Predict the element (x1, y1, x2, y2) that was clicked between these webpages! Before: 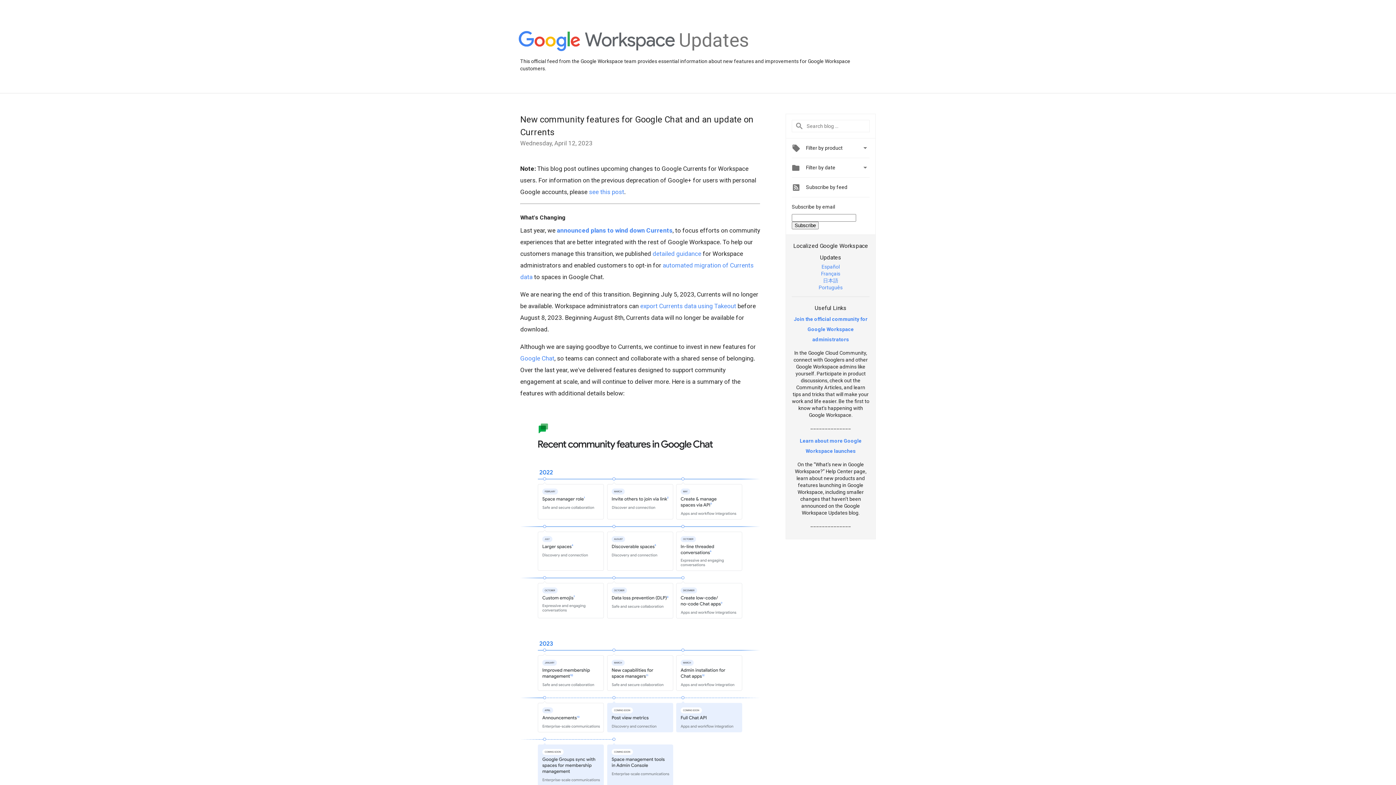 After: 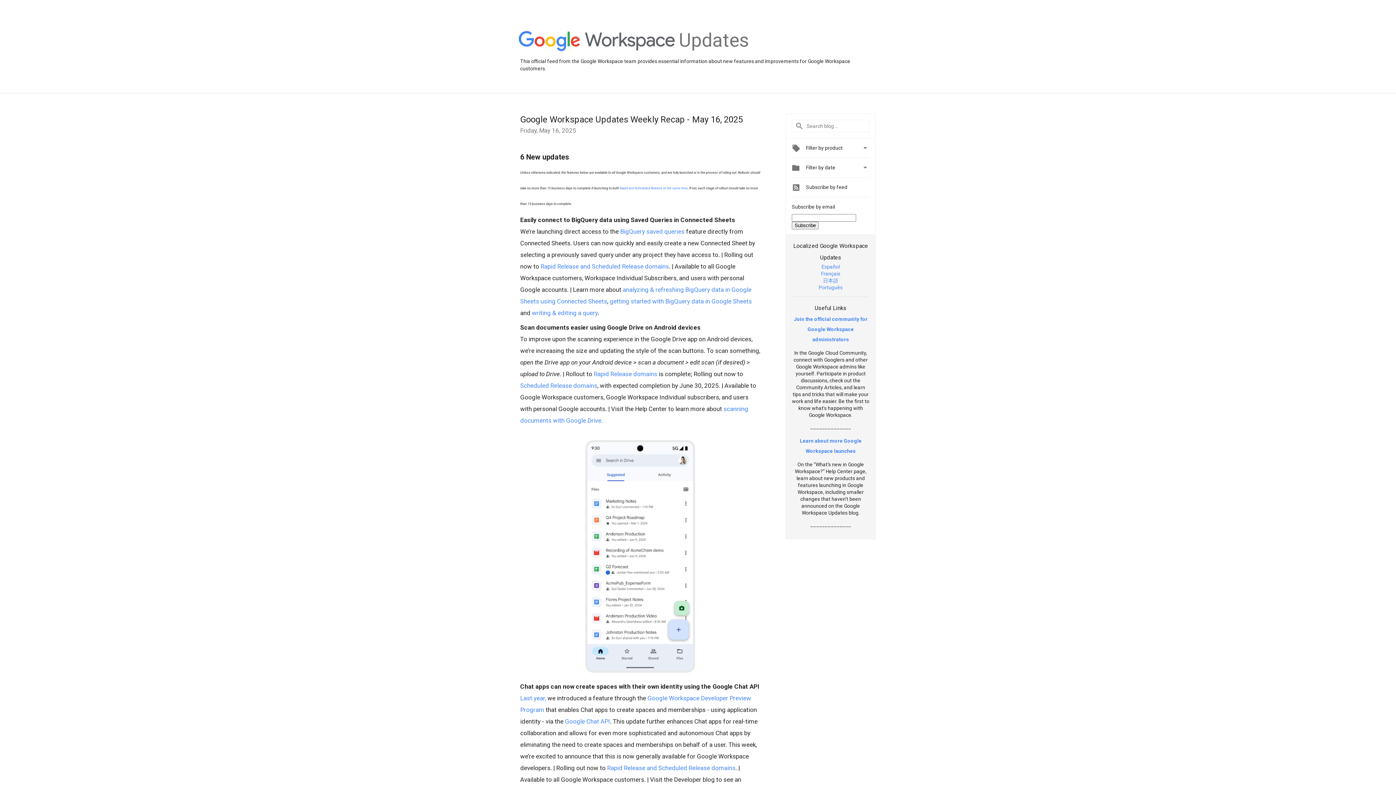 Action: bbox: (518, 31, 675, 52)